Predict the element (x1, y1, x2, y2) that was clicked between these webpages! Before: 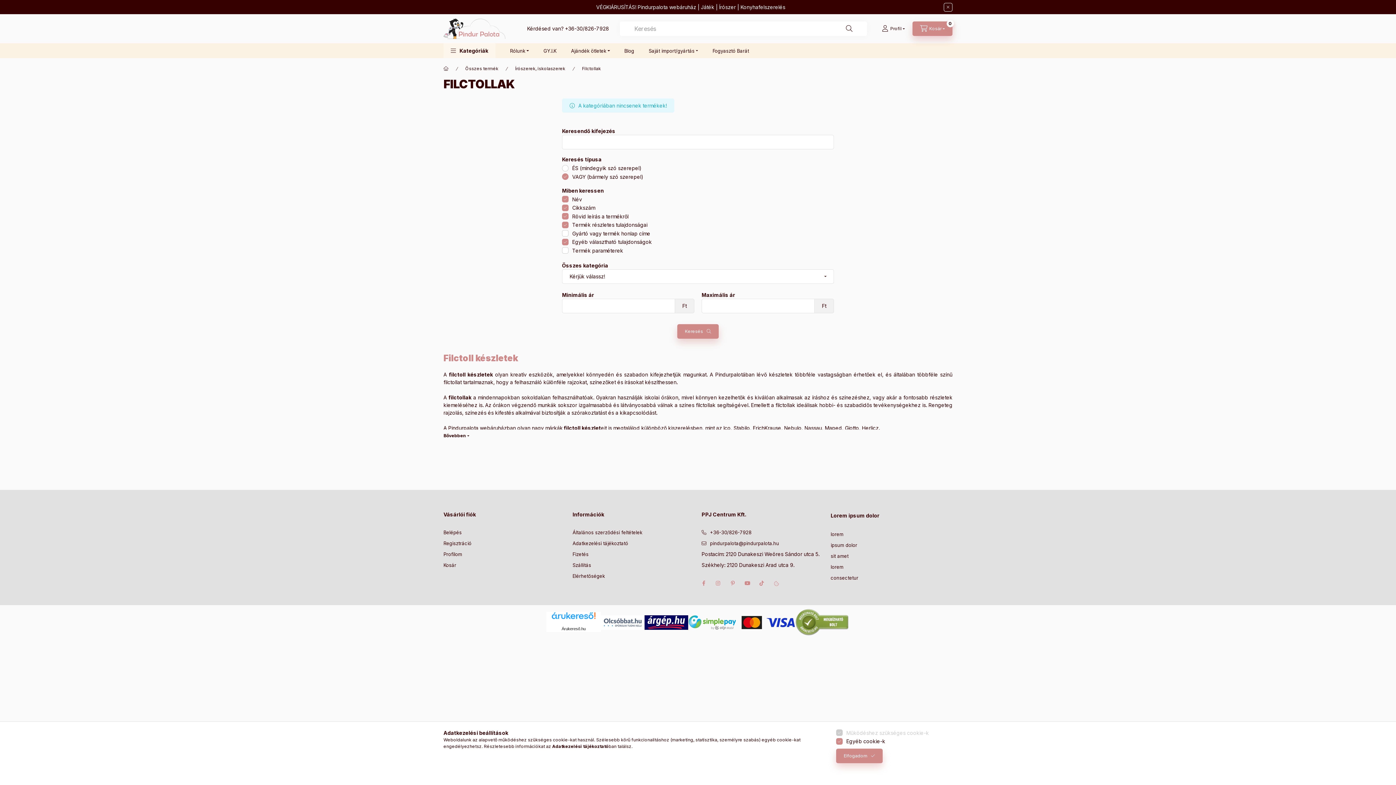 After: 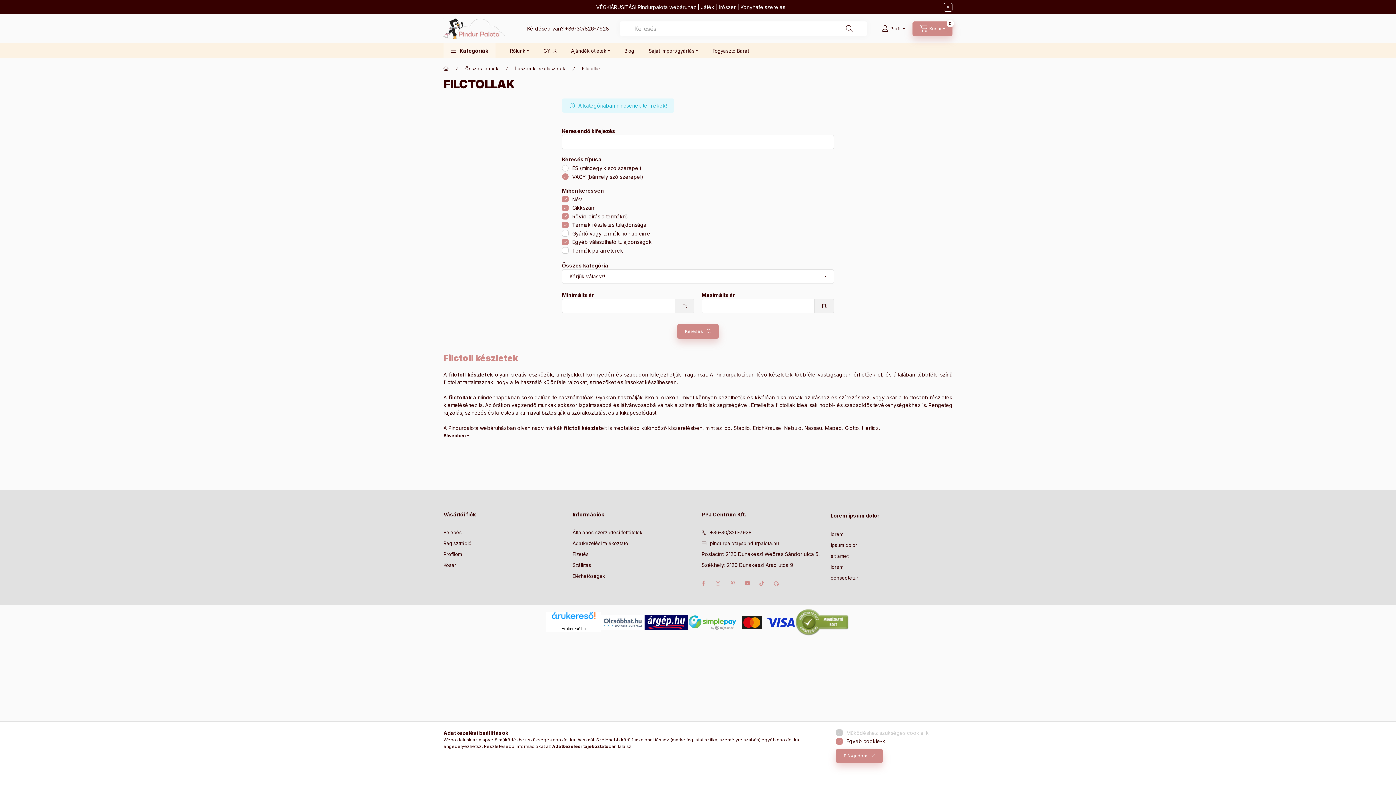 Action: bbox: (688, 619, 795, 625)